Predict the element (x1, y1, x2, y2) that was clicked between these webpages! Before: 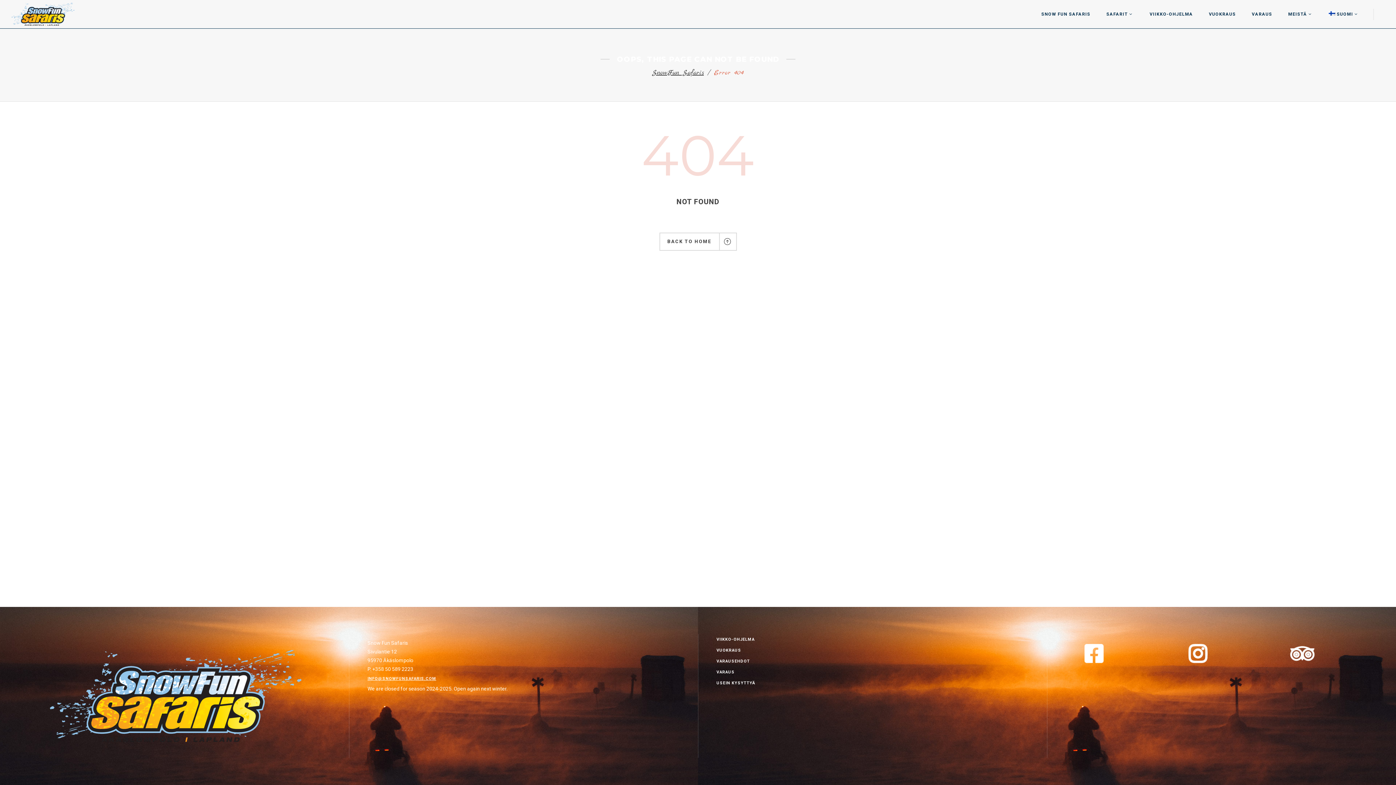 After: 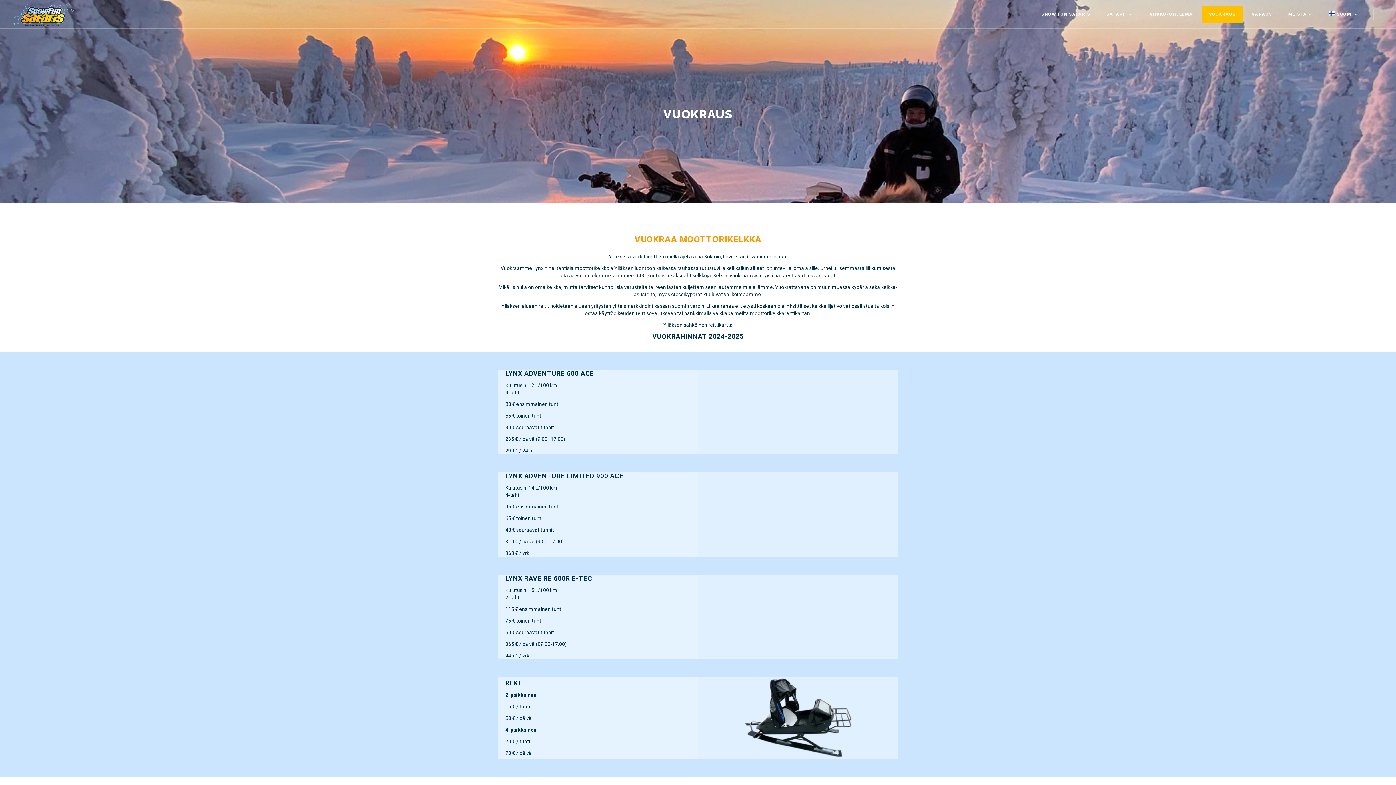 Action: label: VUOKRAUS bbox: (1201, 0, 1243, 28)